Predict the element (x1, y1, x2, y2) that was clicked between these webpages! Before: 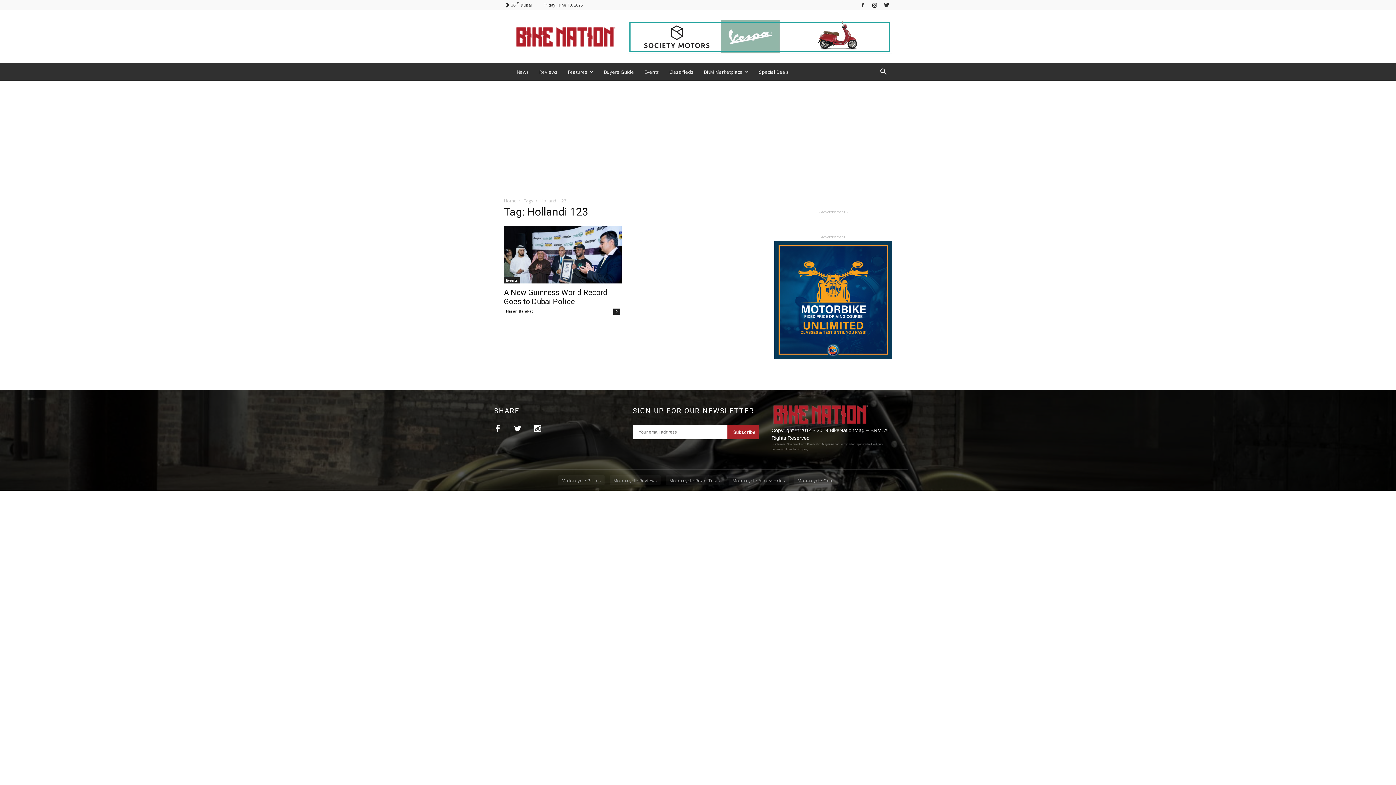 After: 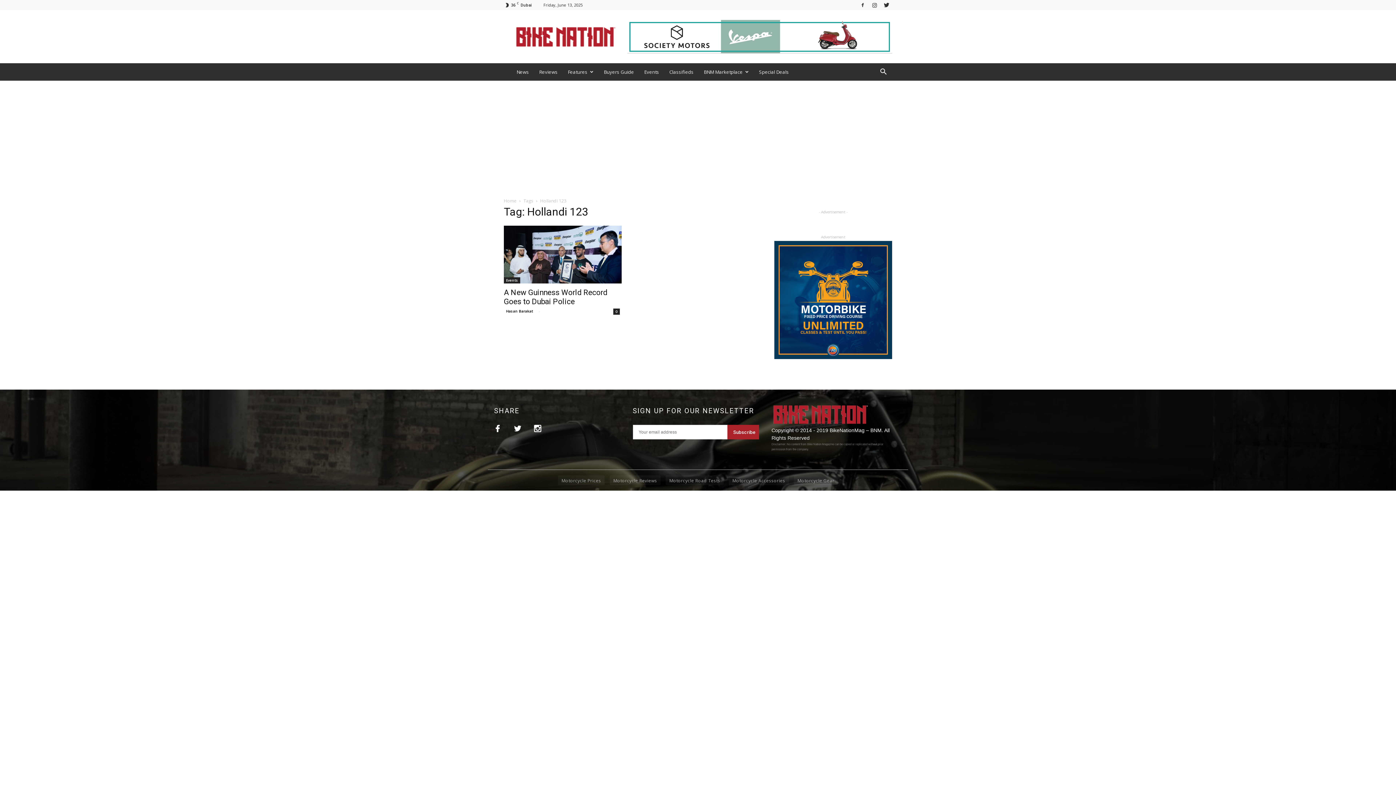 Action: bbox: (514, 426, 521, 433)